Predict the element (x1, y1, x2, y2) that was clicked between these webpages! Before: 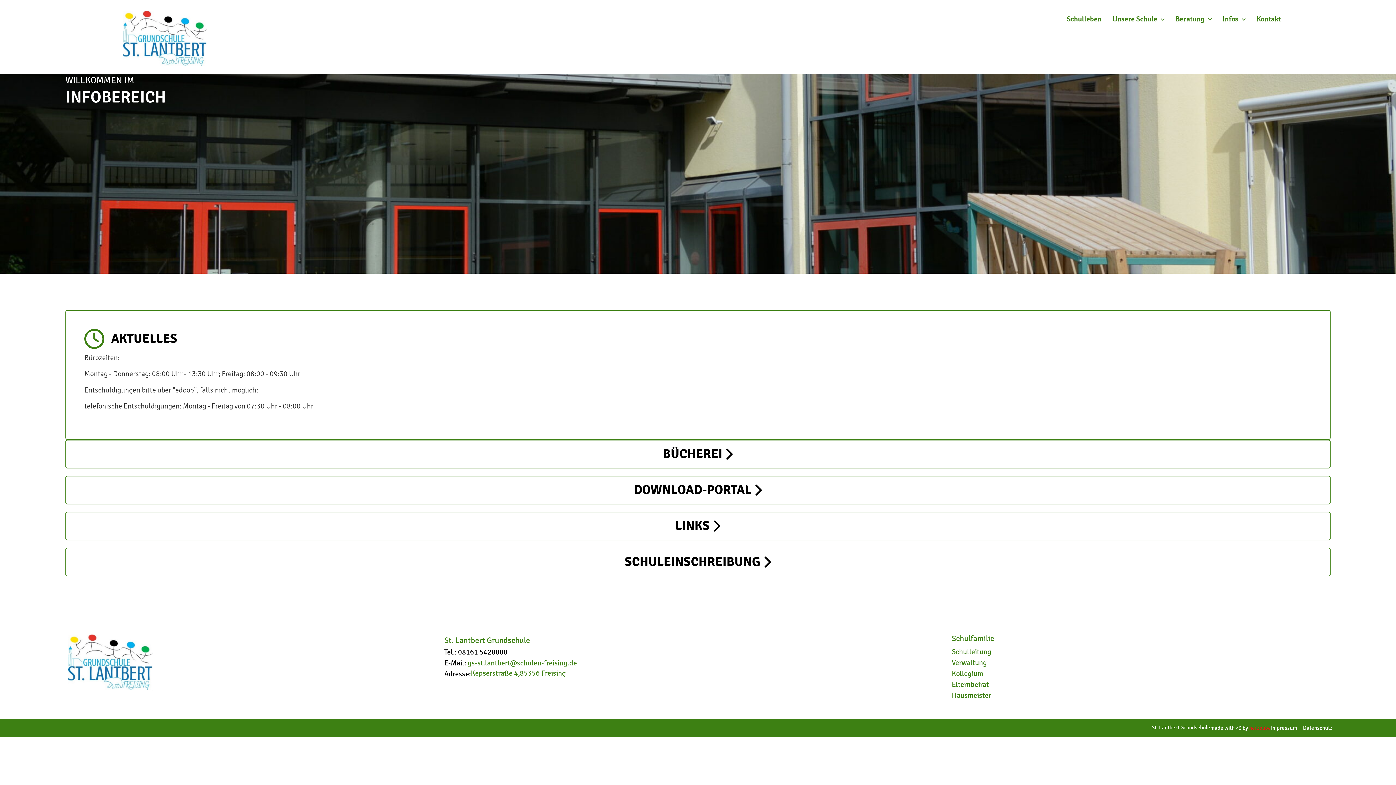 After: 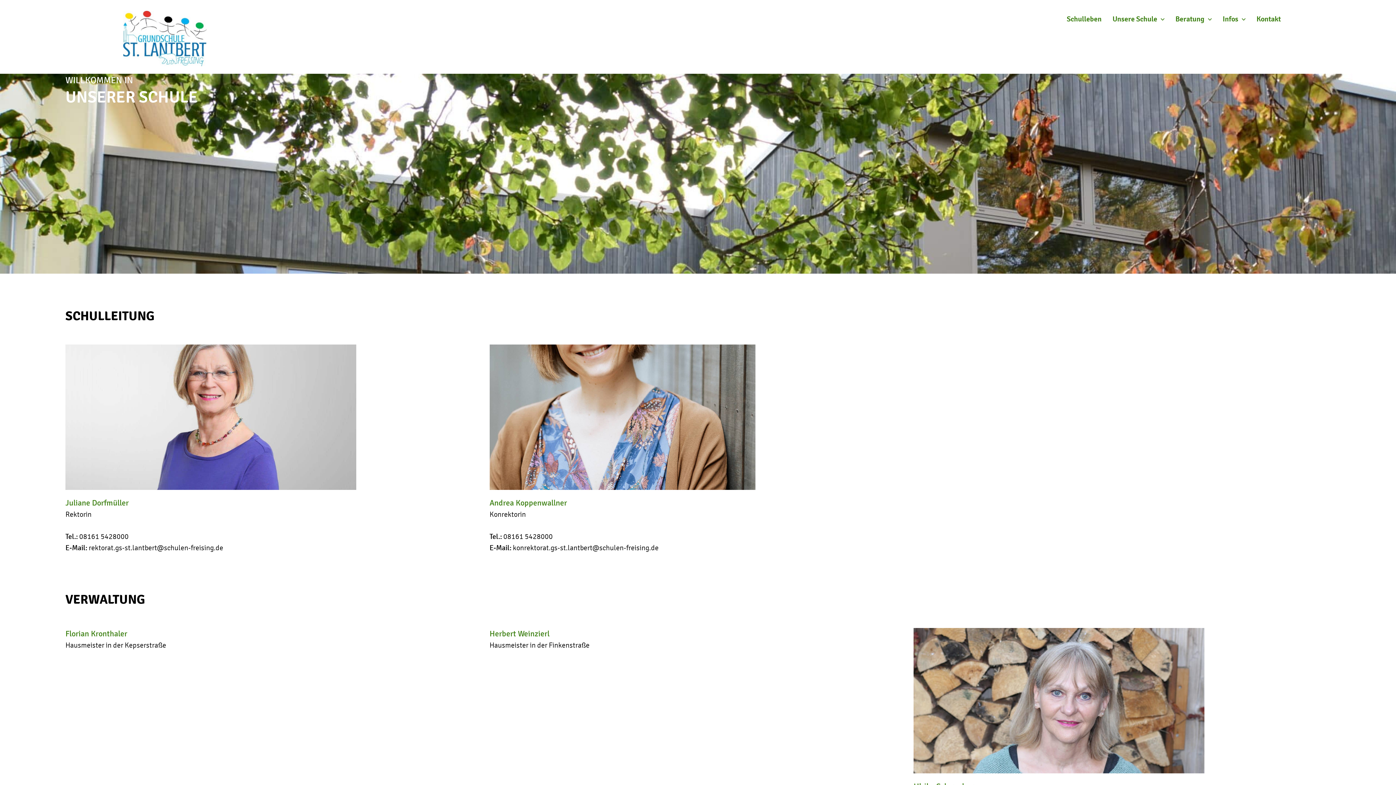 Action: bbox: (952, 690, 1332, 700) label: Hausmeister